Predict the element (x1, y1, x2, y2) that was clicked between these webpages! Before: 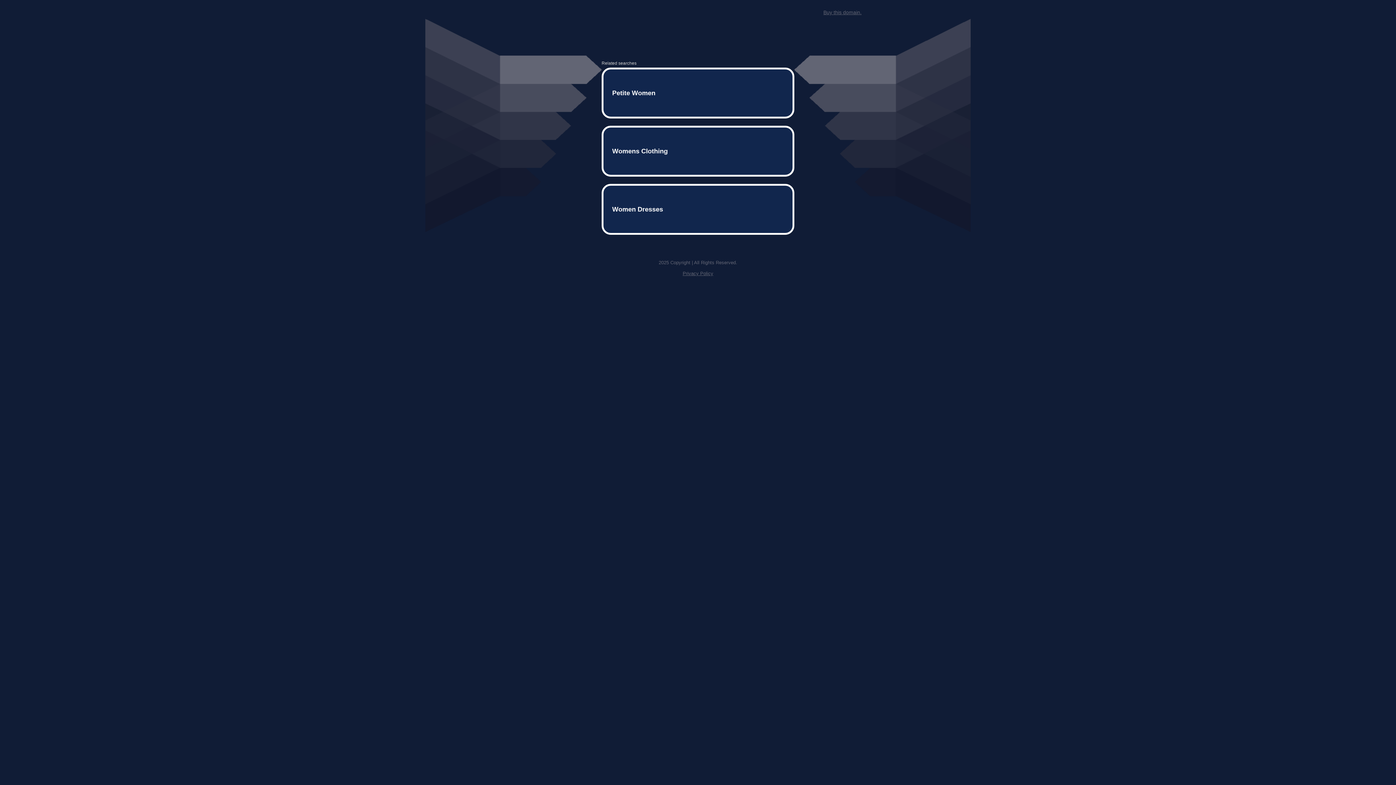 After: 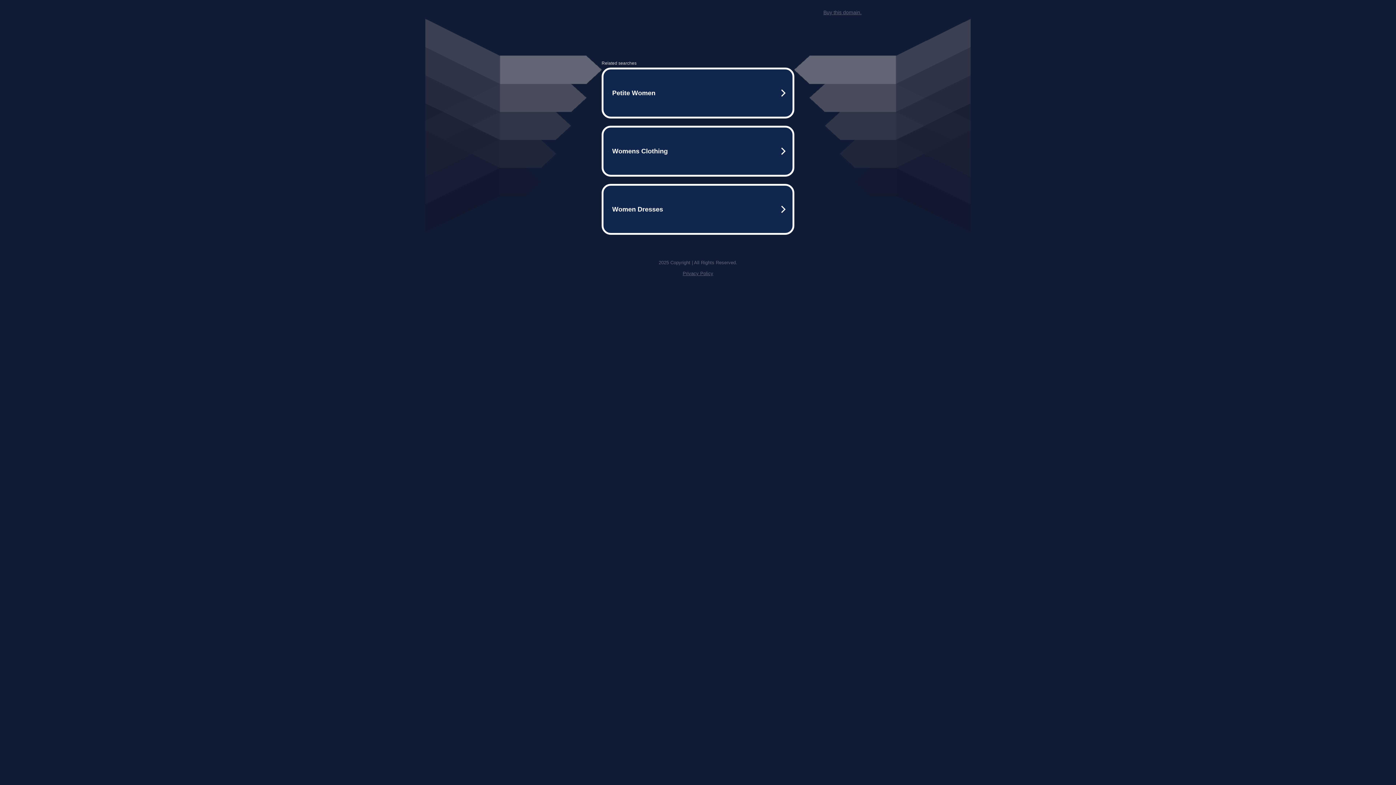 Action: bbox: (823, 9, 861, 15) label: Buy this domain.